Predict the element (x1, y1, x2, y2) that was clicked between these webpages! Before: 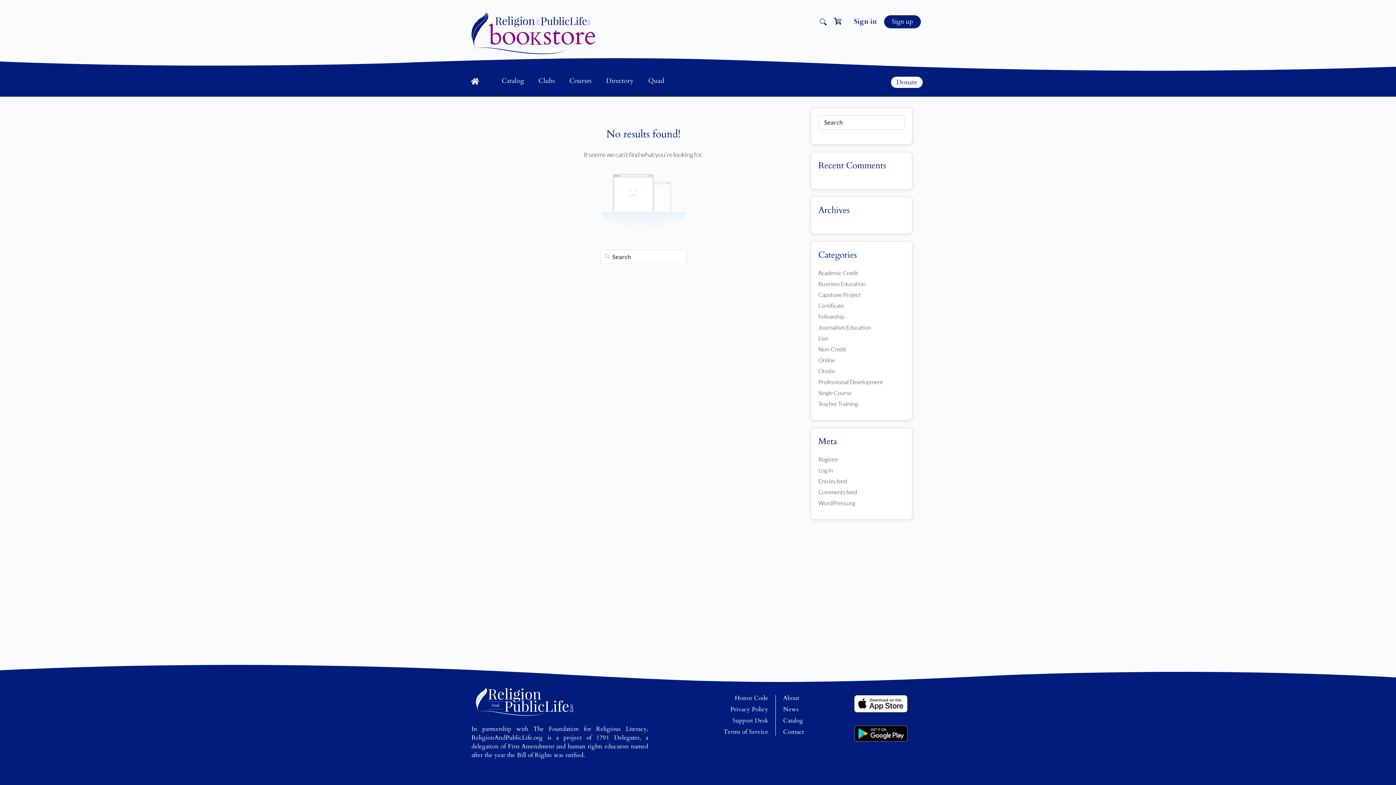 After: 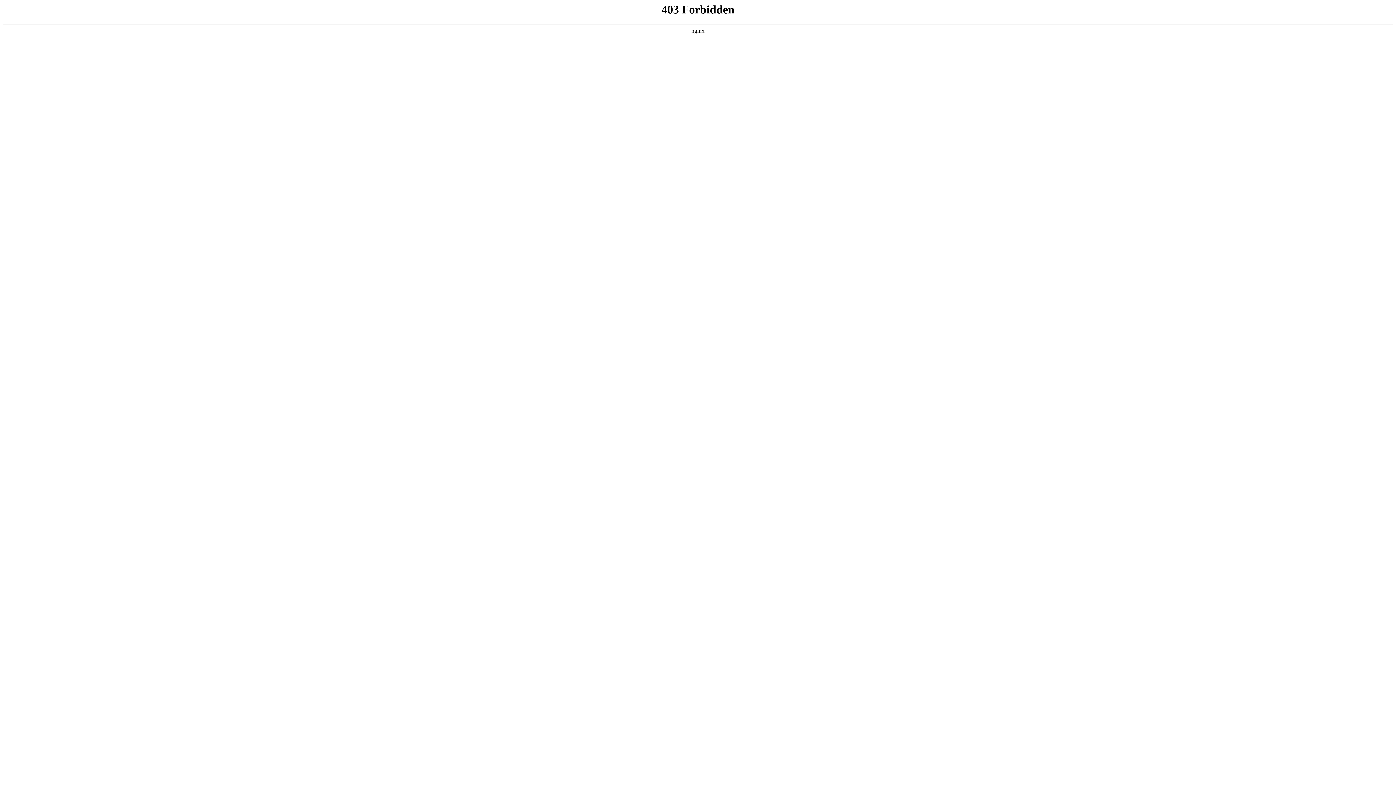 Action: label: WordPress.org bbox: (818, 499, 855, 506)